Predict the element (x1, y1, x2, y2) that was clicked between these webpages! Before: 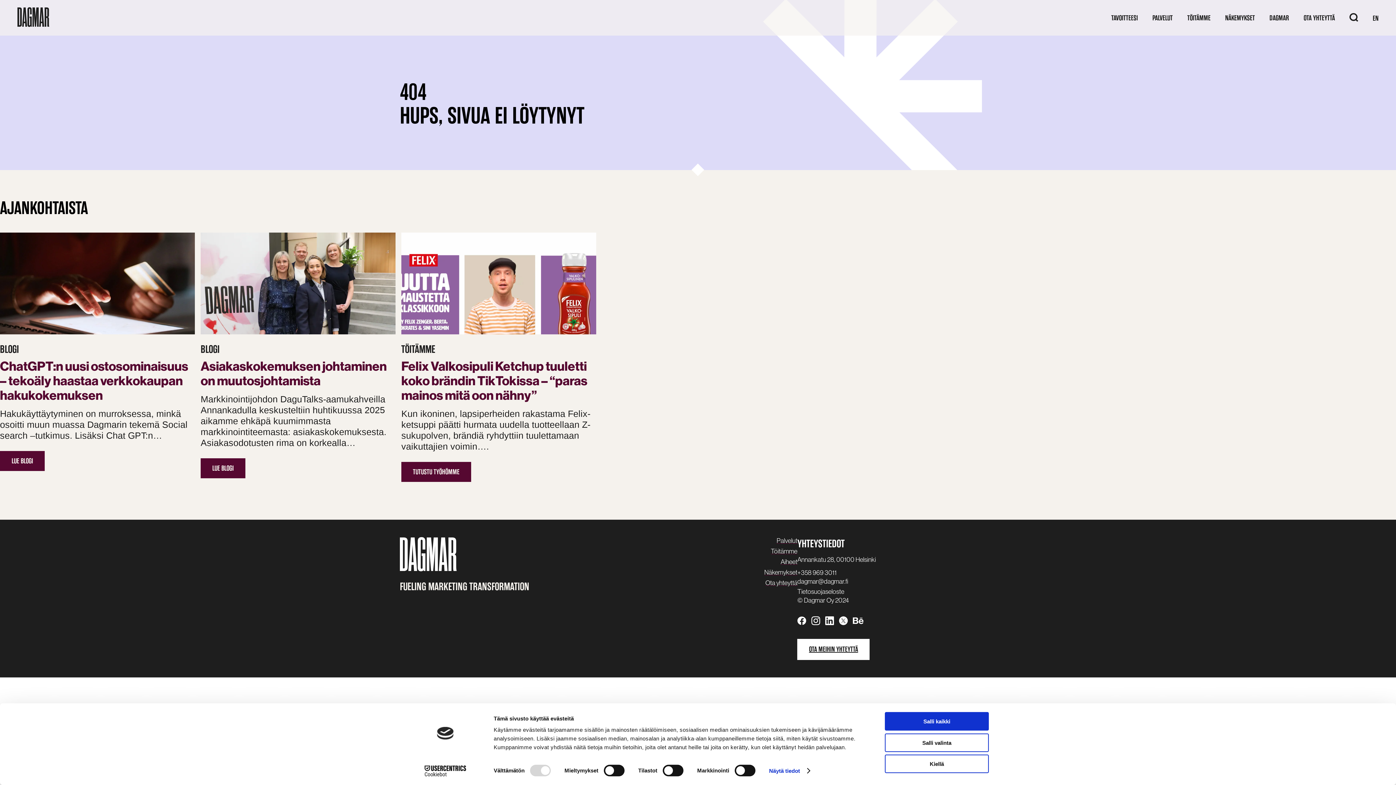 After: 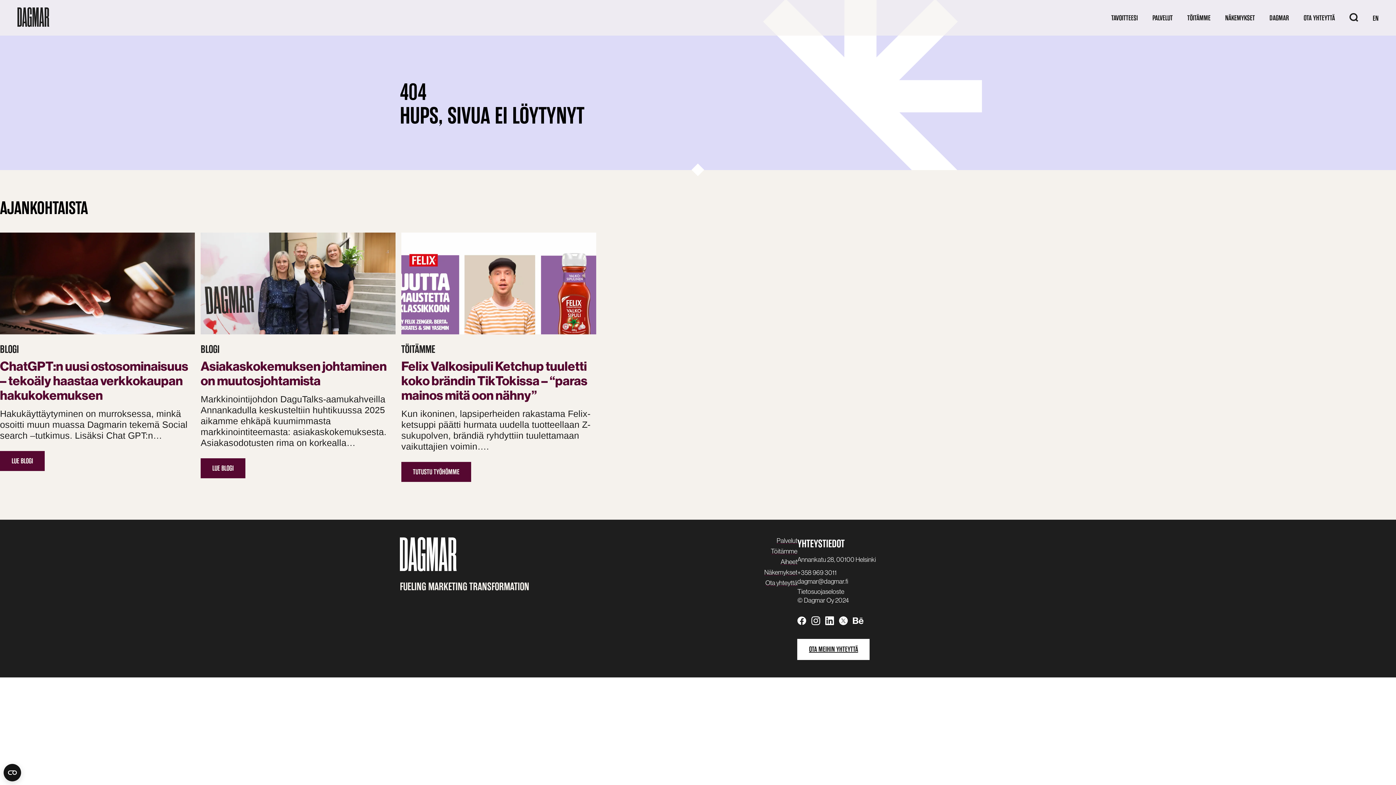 Action: label: Kiellä bbox: (885, 755, 989, 773)